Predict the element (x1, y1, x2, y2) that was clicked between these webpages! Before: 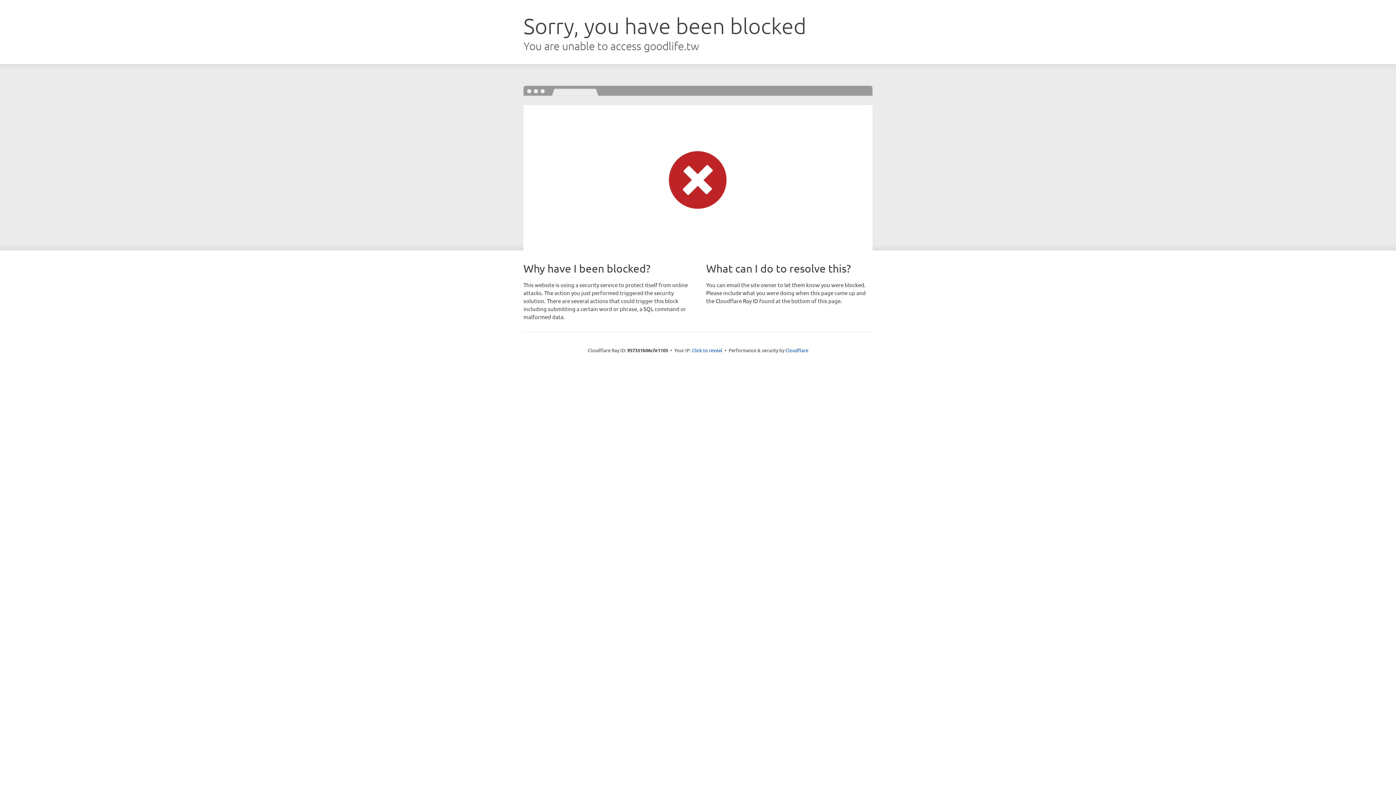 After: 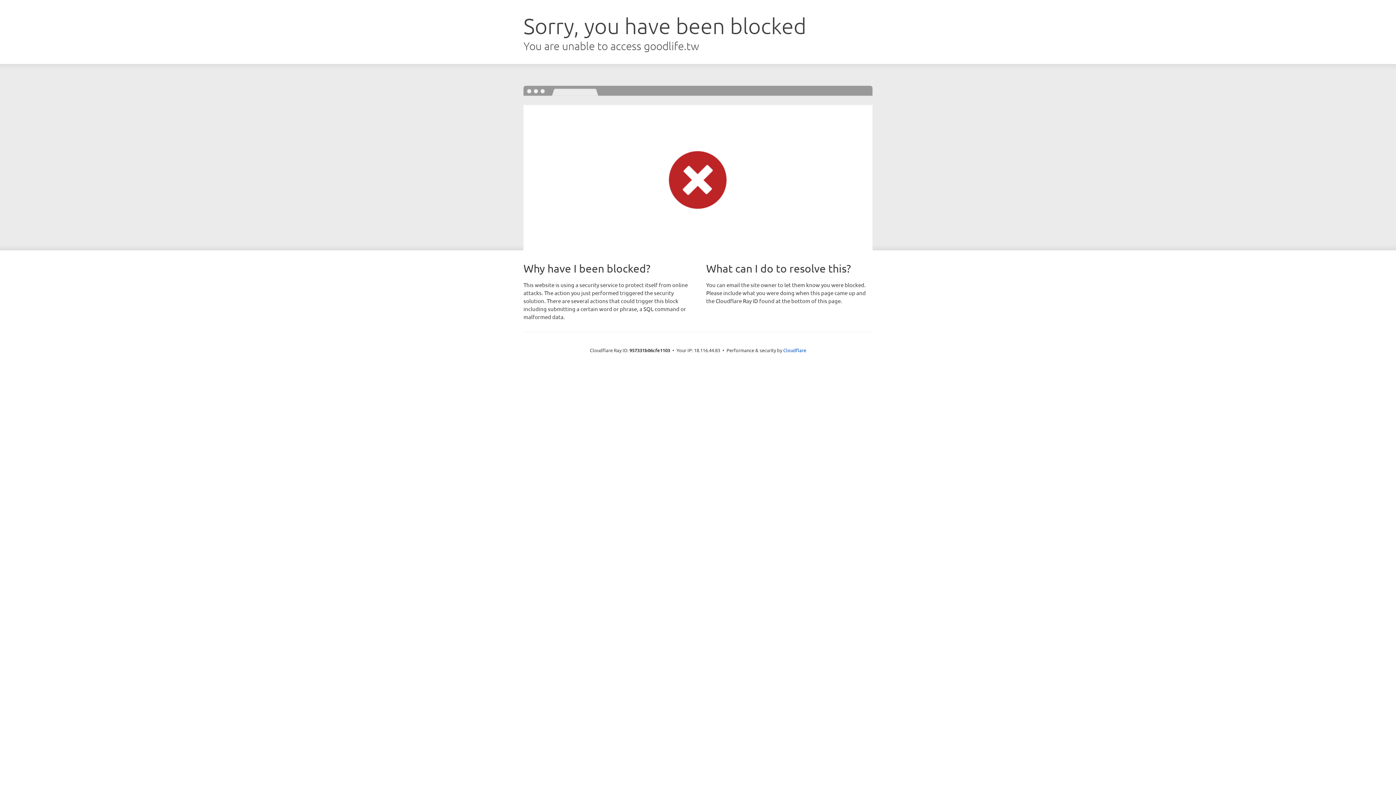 Action: label: Click to reveal bbox: (692, 346, 722, 353)